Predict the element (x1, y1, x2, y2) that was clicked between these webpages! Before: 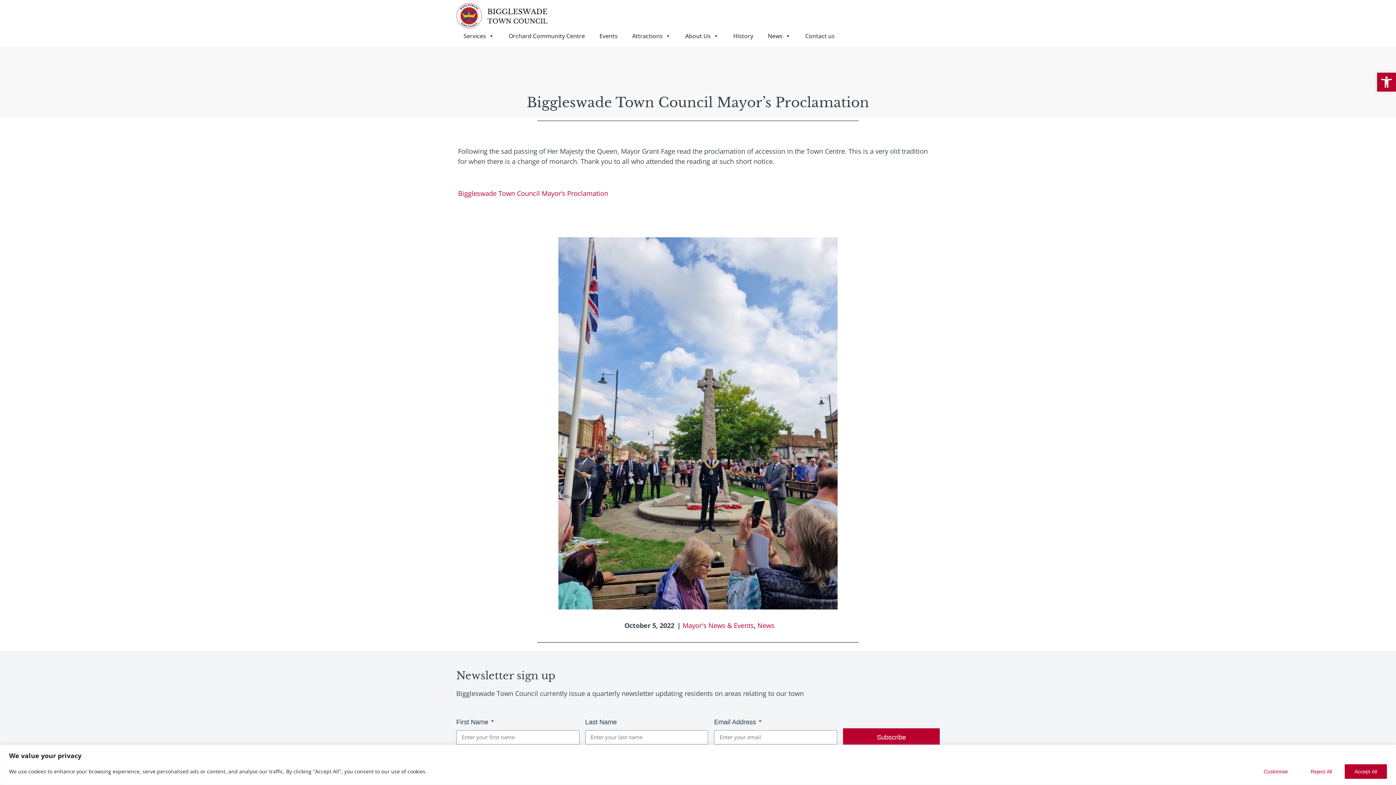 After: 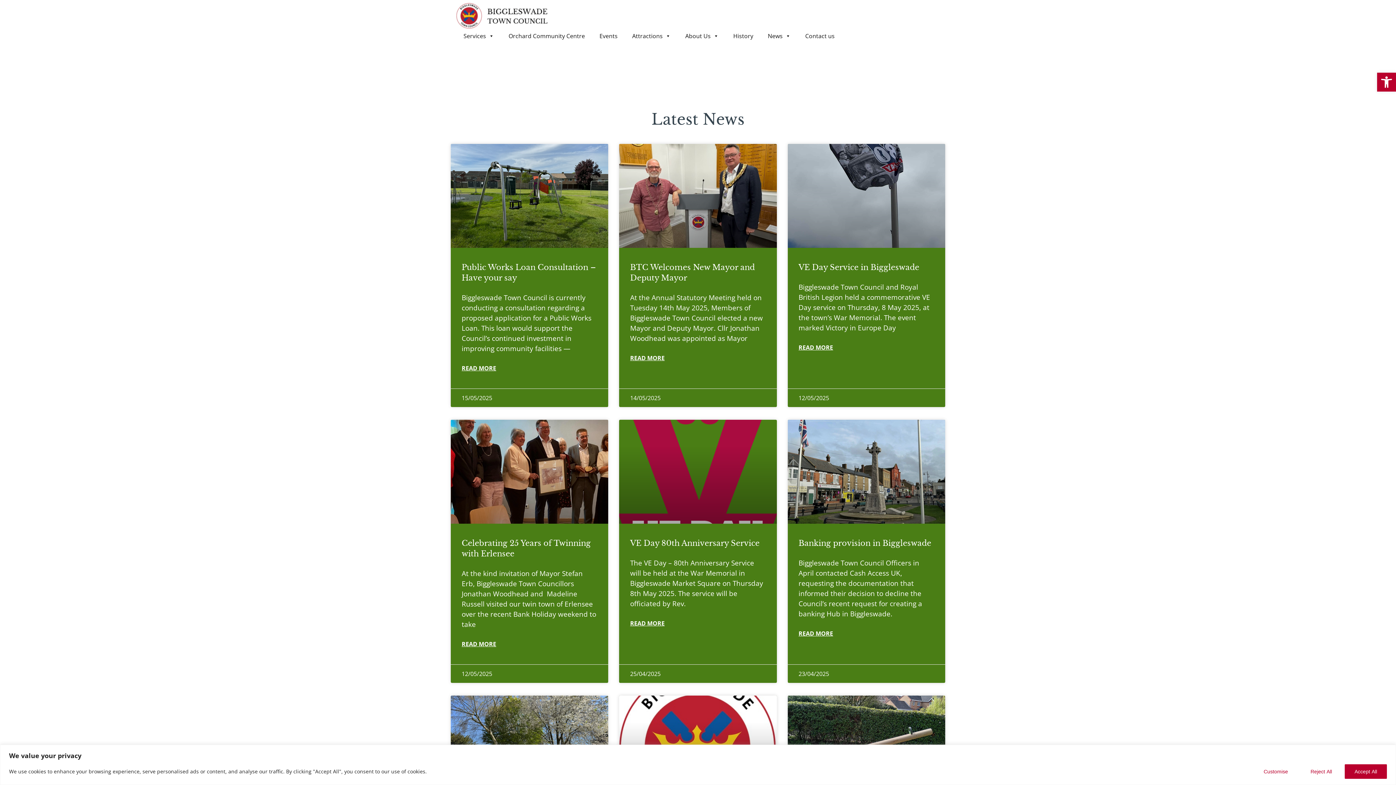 Action: bbox: (757, 621, 774, 630) label: News